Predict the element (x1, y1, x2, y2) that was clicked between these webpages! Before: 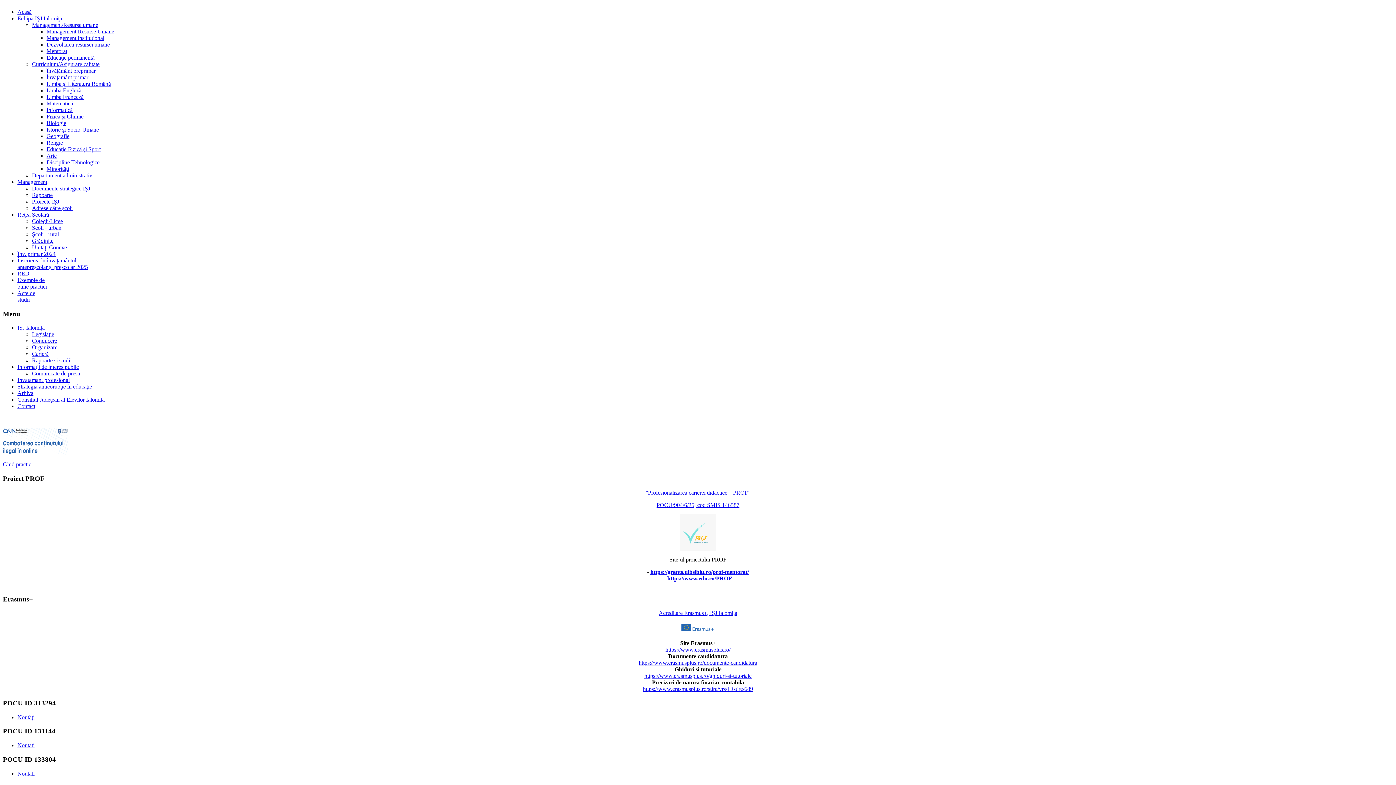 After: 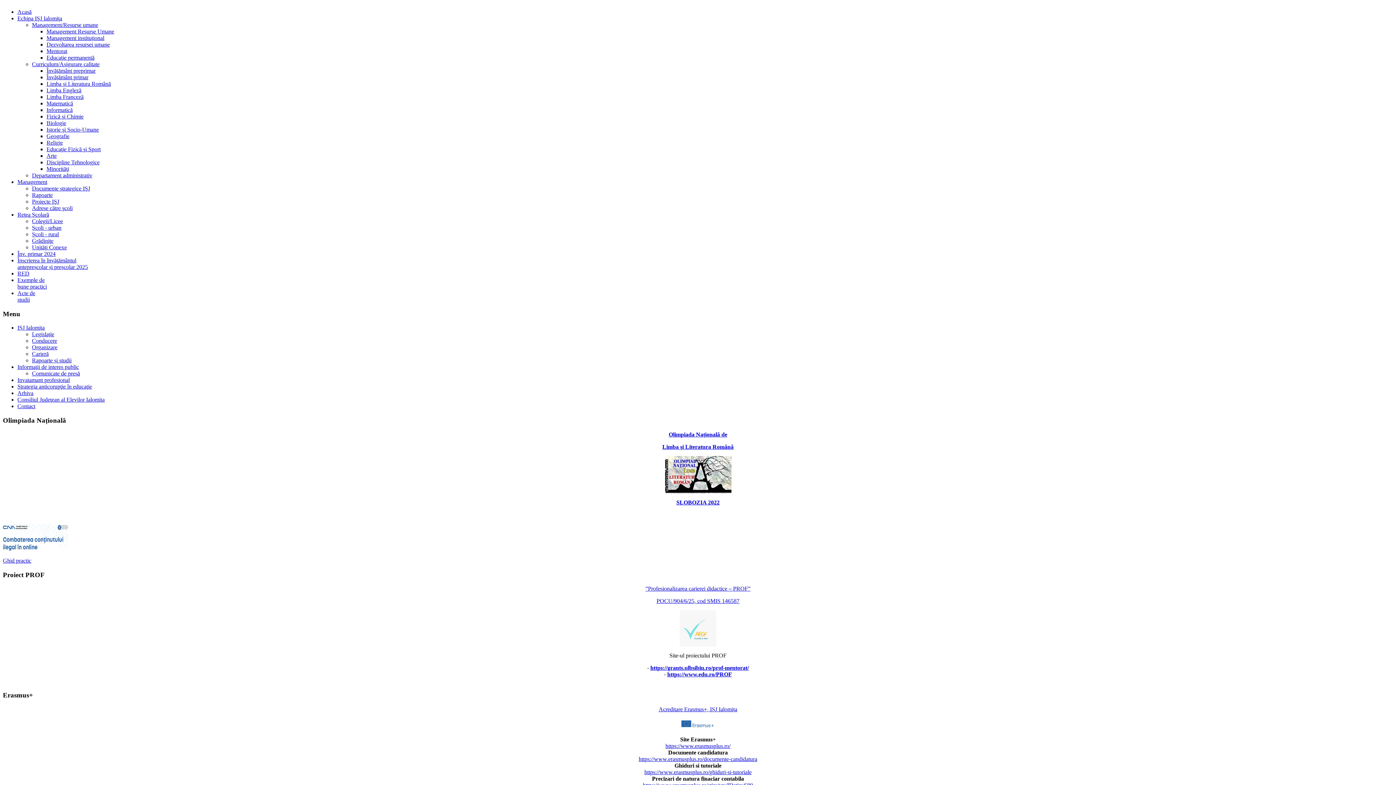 Action: label: IȘJ Ialomița bbox: (17, 324, 44, 331)